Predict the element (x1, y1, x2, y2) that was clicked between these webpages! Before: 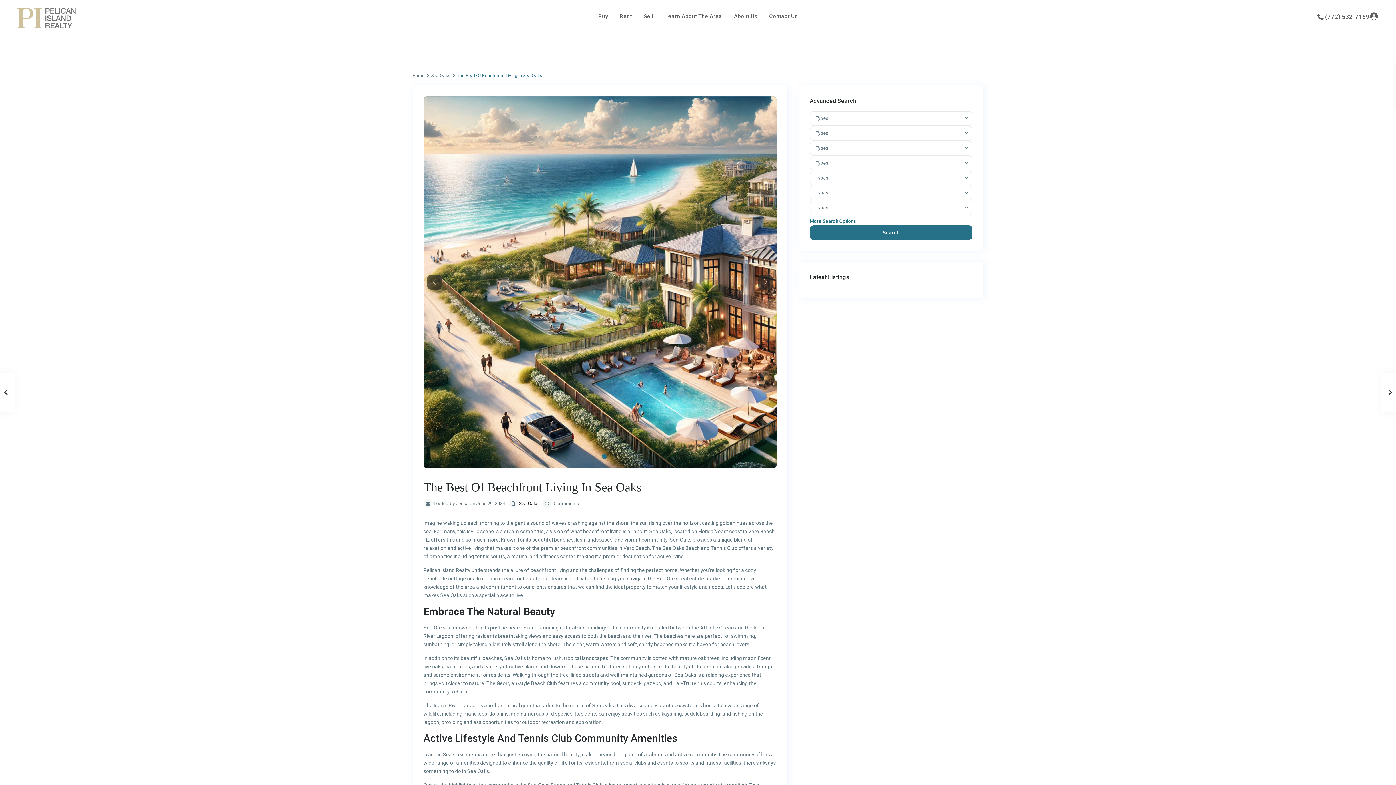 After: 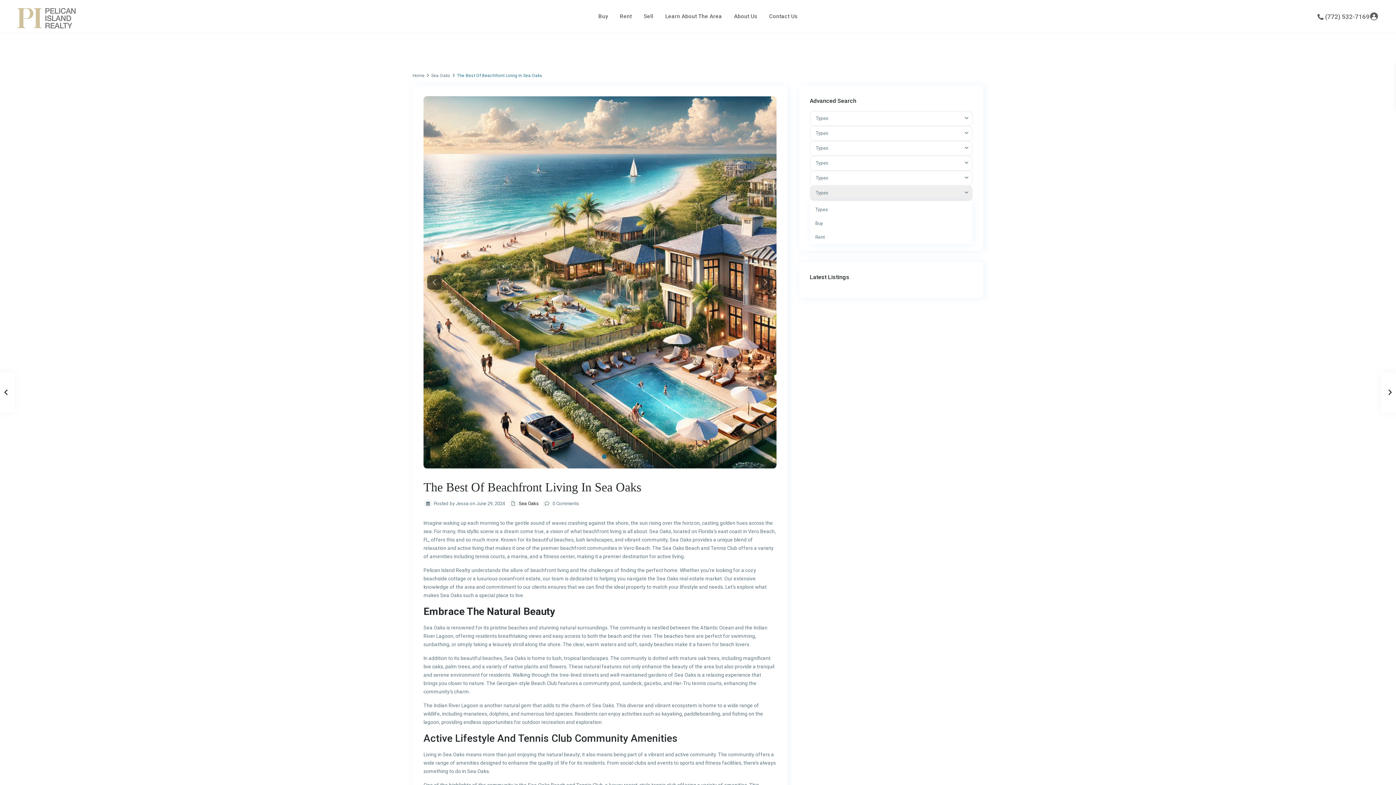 Action: bbox: (810, 185, 972, 200) label: Types